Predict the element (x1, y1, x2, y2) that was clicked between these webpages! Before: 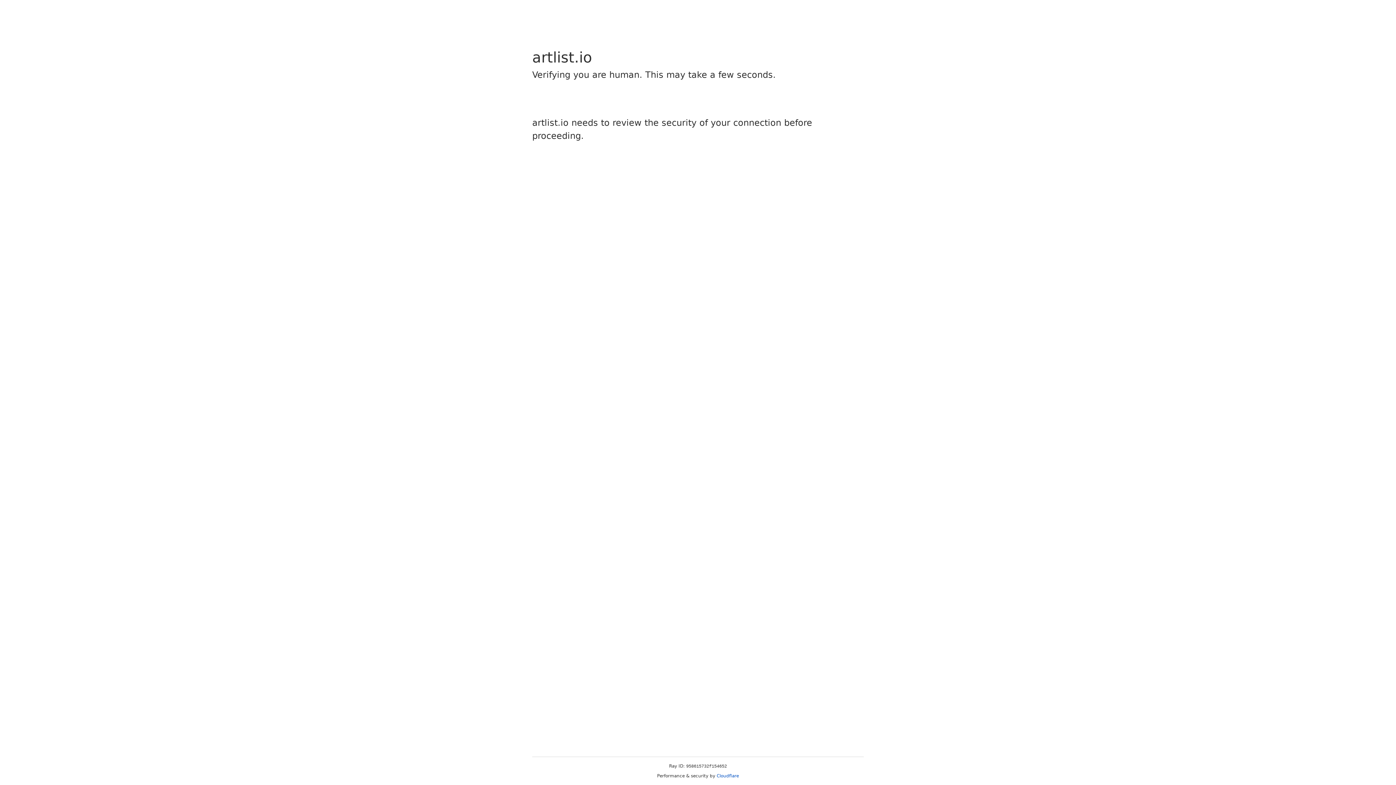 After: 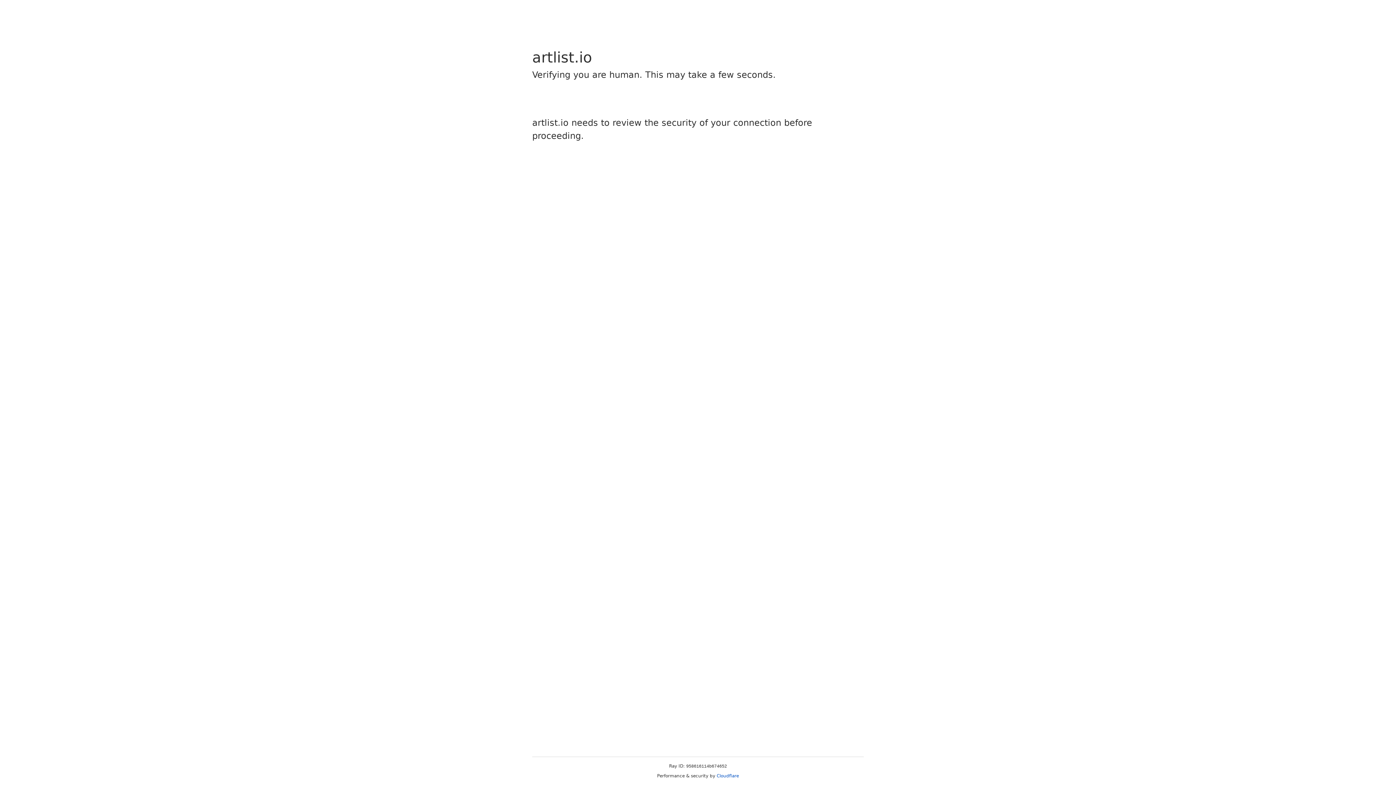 Action: bbox: (716, 773, 739, 778) label: Cloudflare